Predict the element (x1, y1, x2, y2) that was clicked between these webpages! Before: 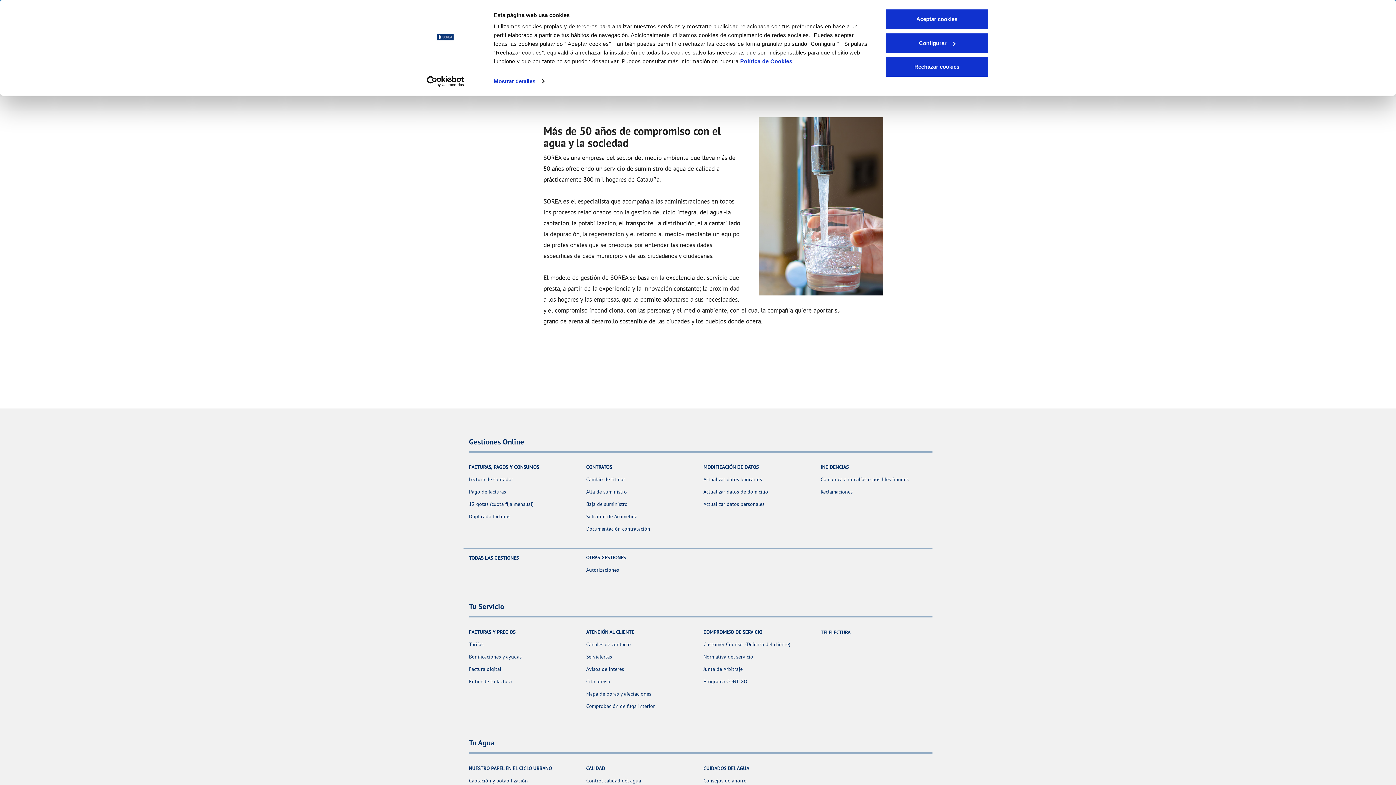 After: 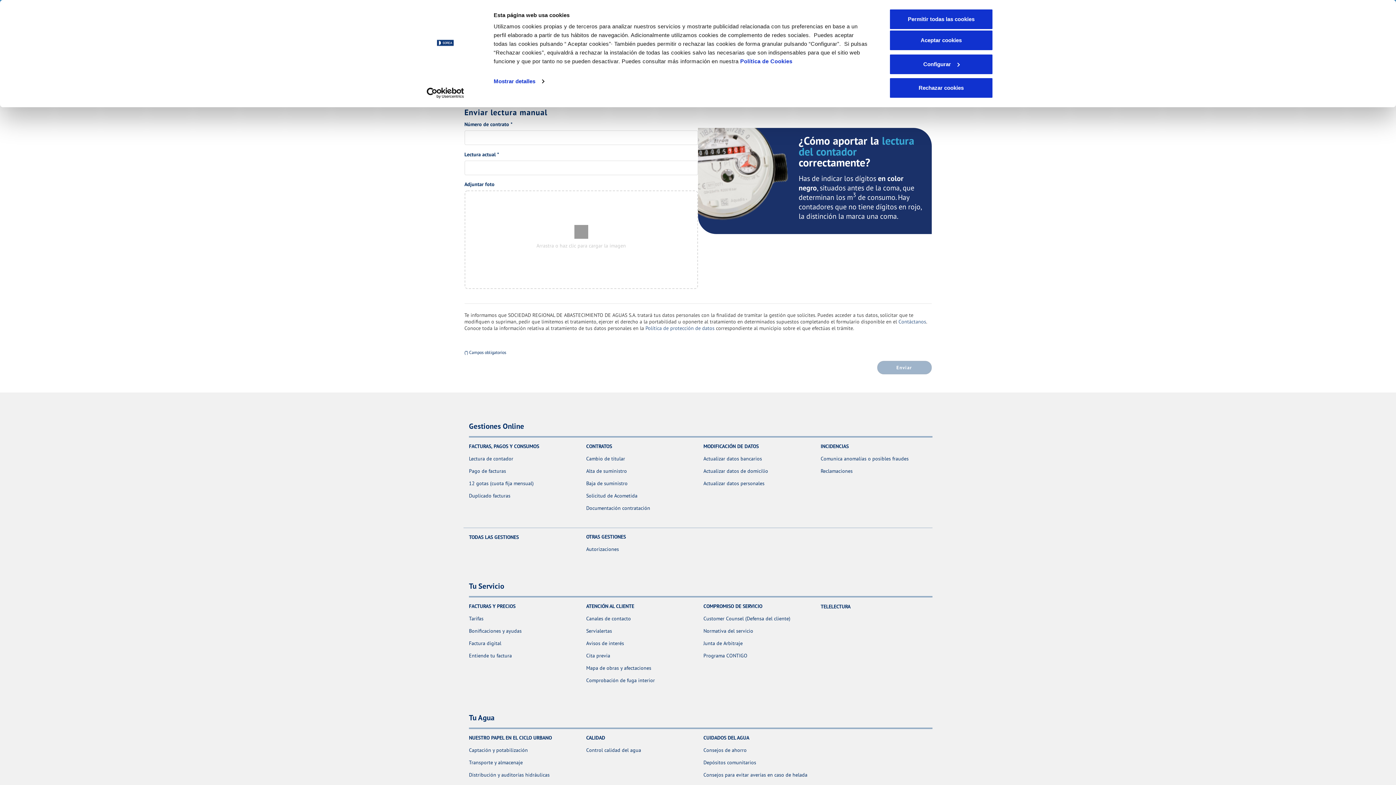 Action: label: Lectura de contador bbox: (469, 476, 513, 483)